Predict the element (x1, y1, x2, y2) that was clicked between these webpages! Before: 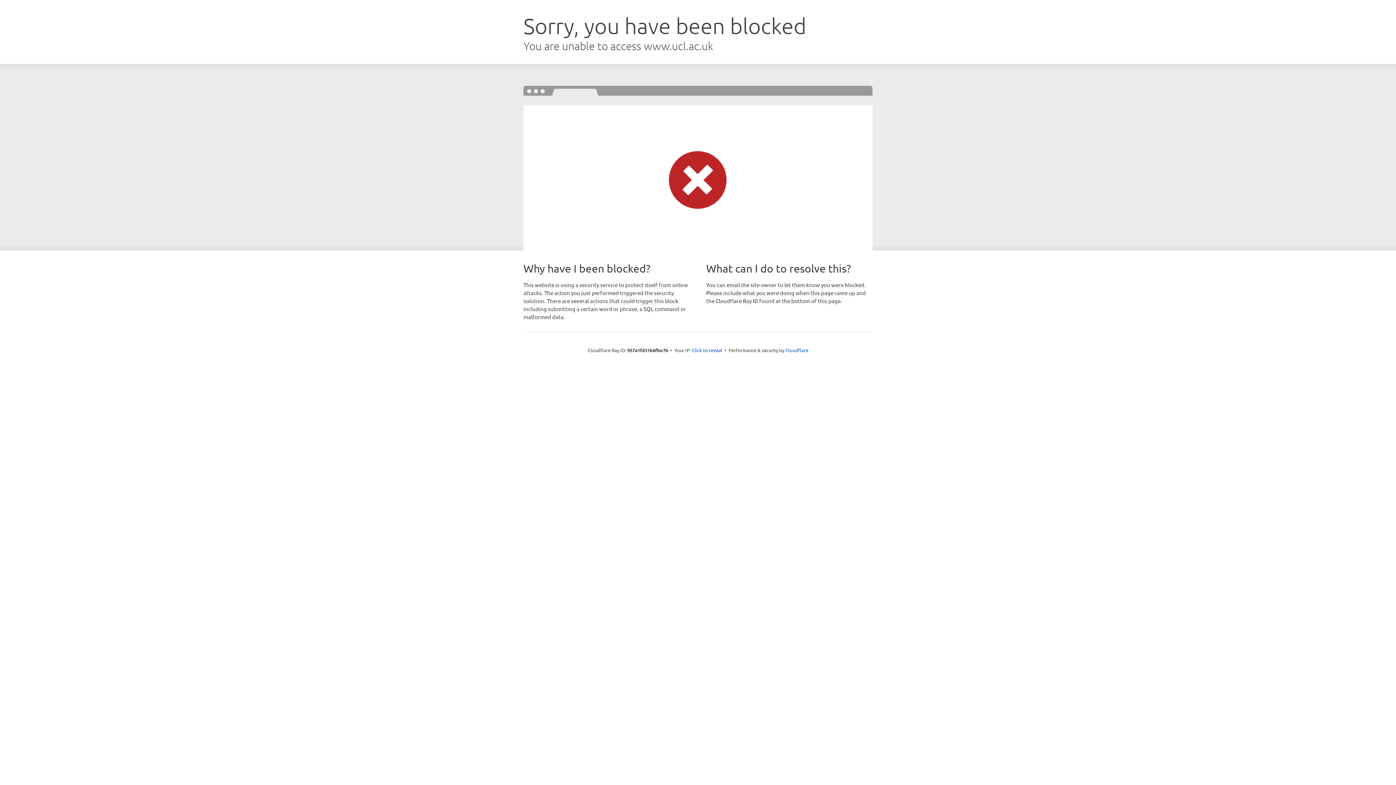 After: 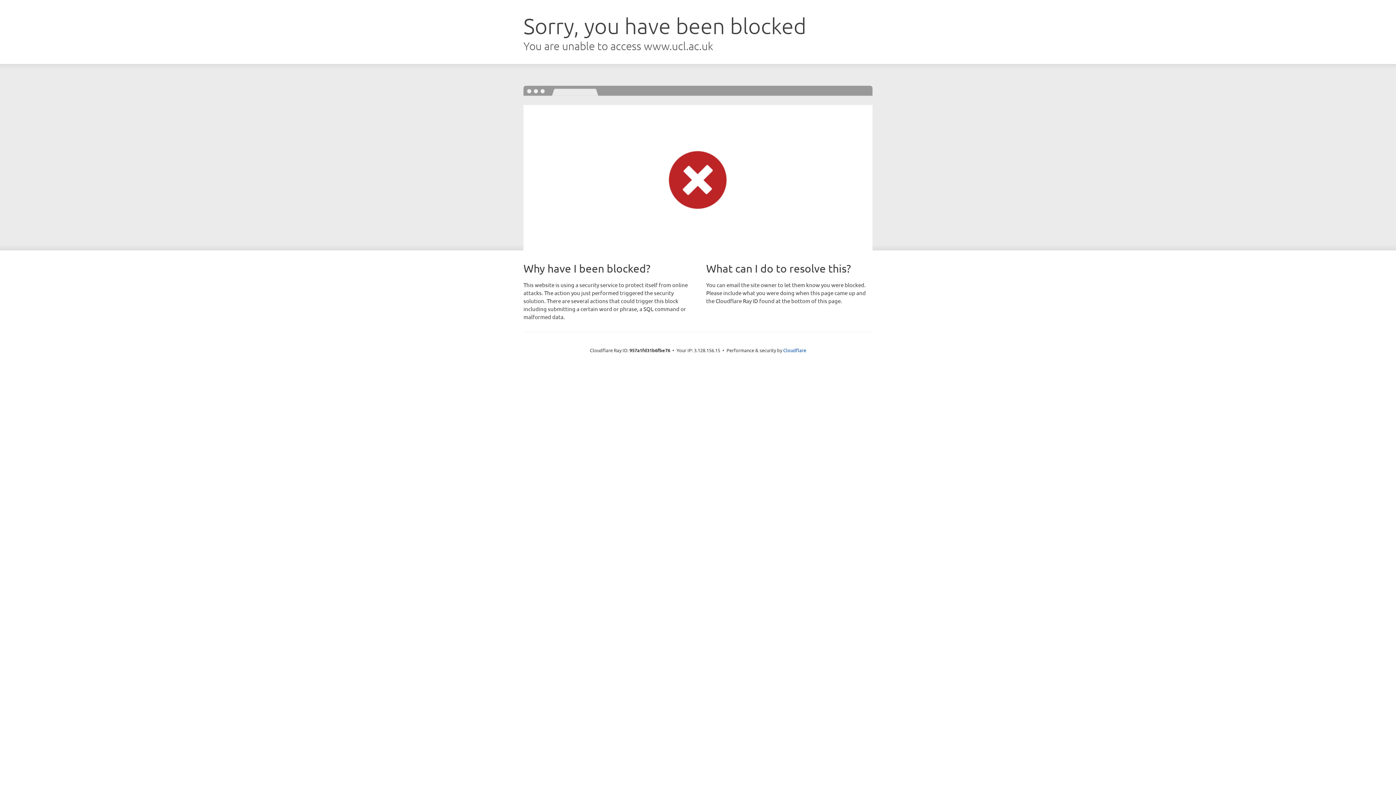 Action: label: Click to reveal bbox: (692, 346, 722, 353)